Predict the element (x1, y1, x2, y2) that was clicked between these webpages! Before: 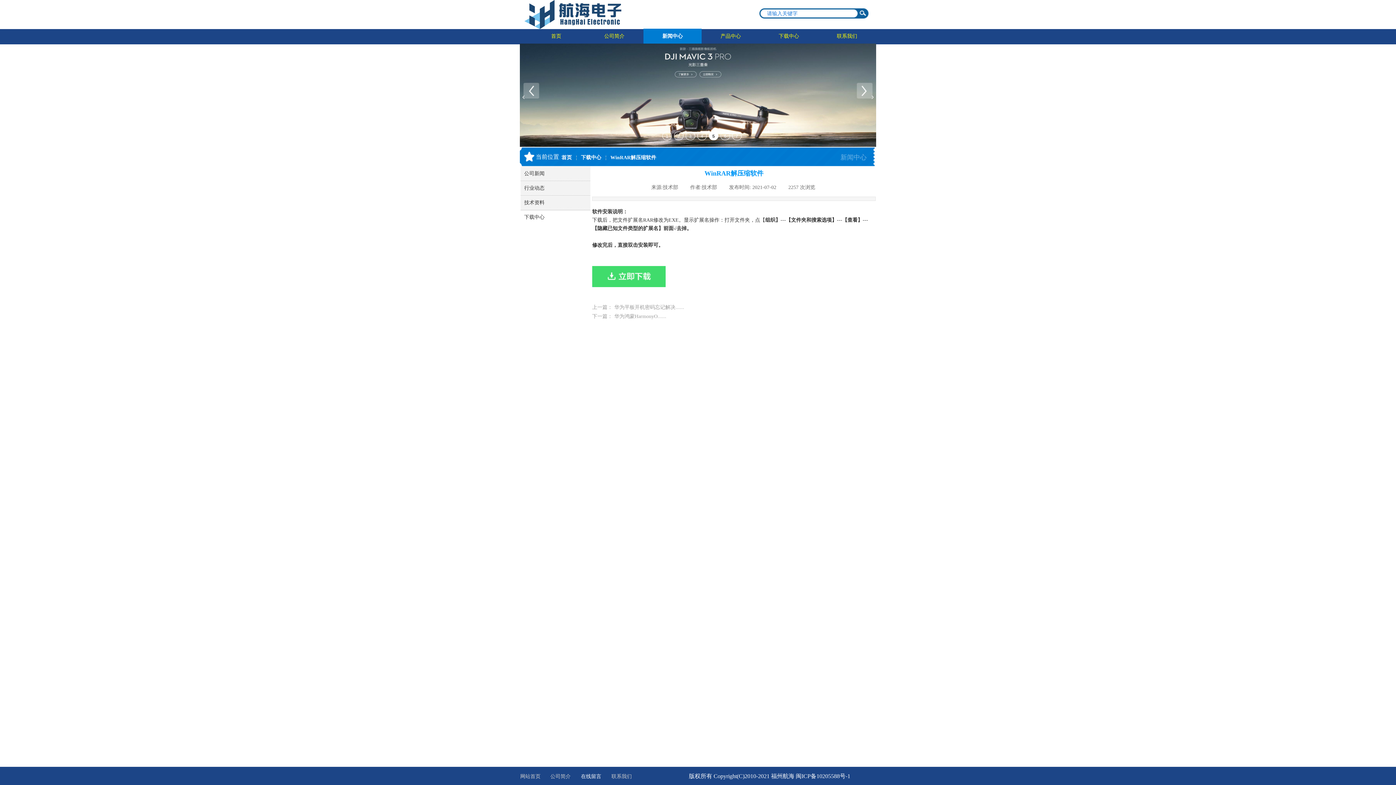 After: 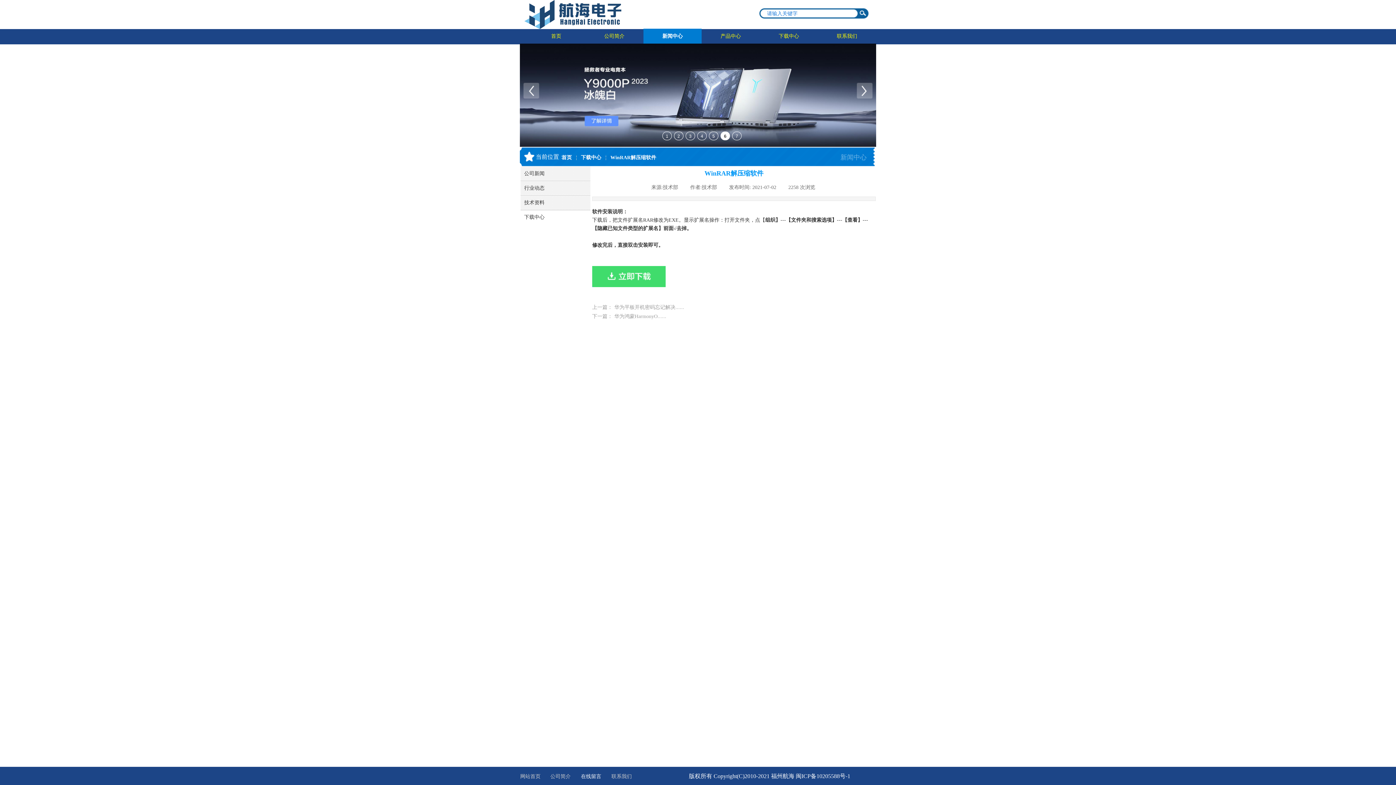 Action: bbox: (610, 154, 656, 160) label: WinRAR解压缩软件